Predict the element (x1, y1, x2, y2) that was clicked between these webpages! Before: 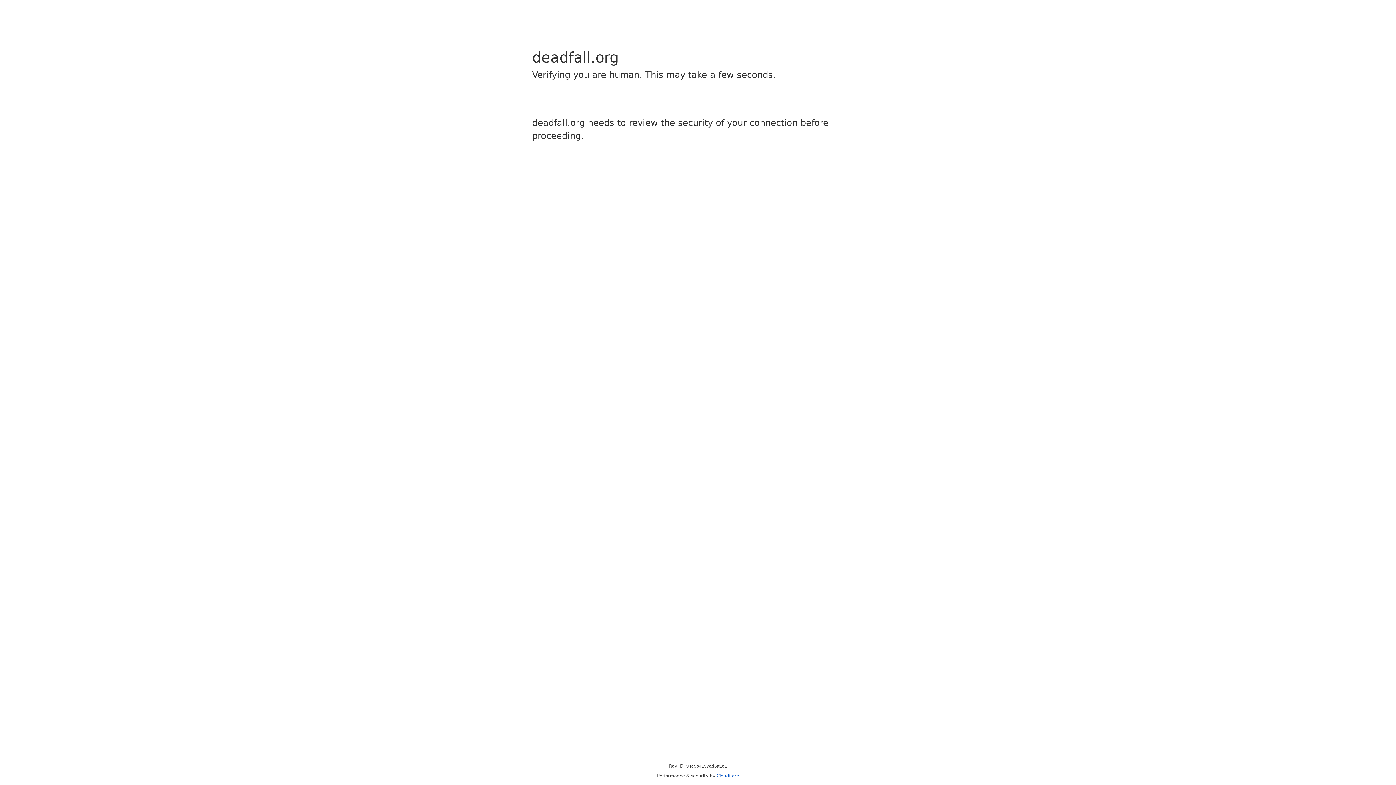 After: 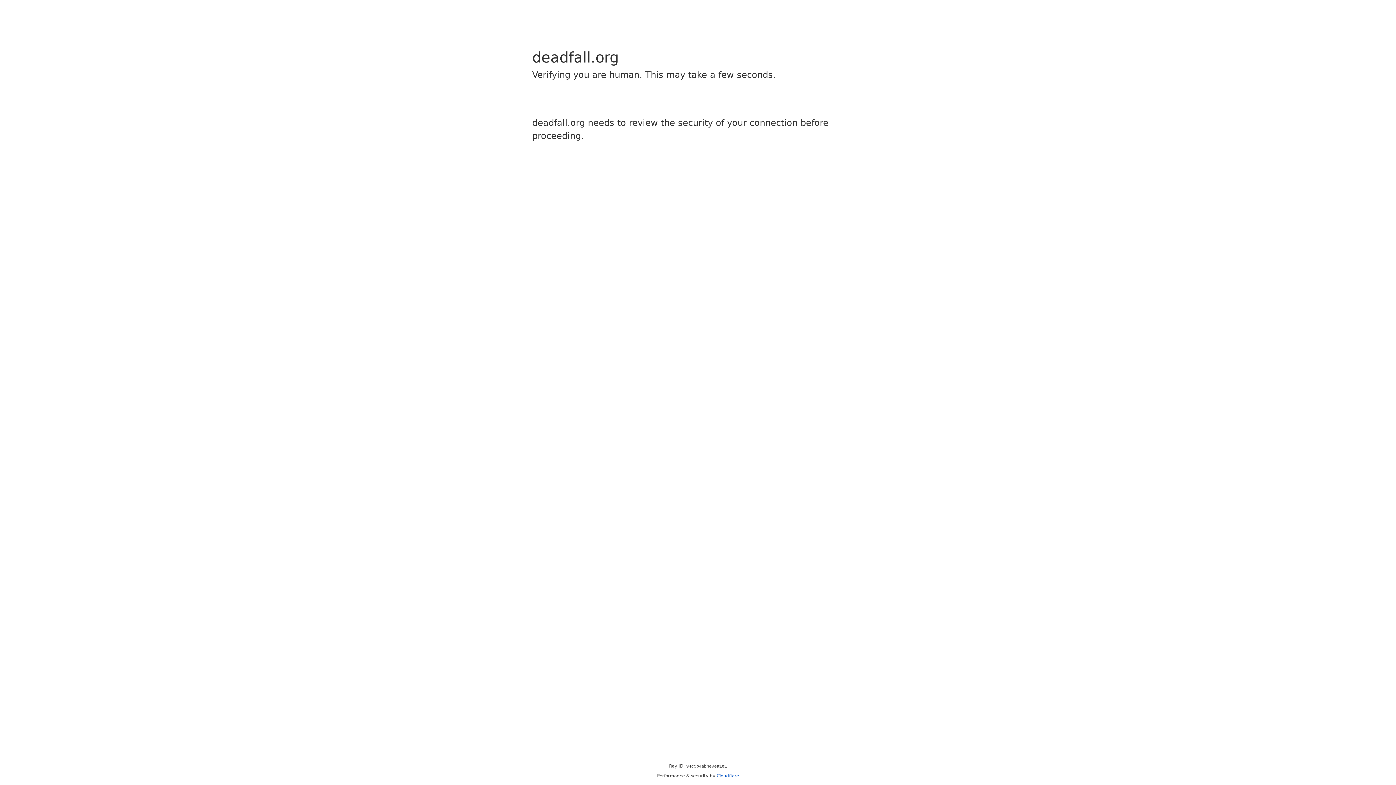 Action: label: Cloudflare bbox: (716, 773, 739, 778)